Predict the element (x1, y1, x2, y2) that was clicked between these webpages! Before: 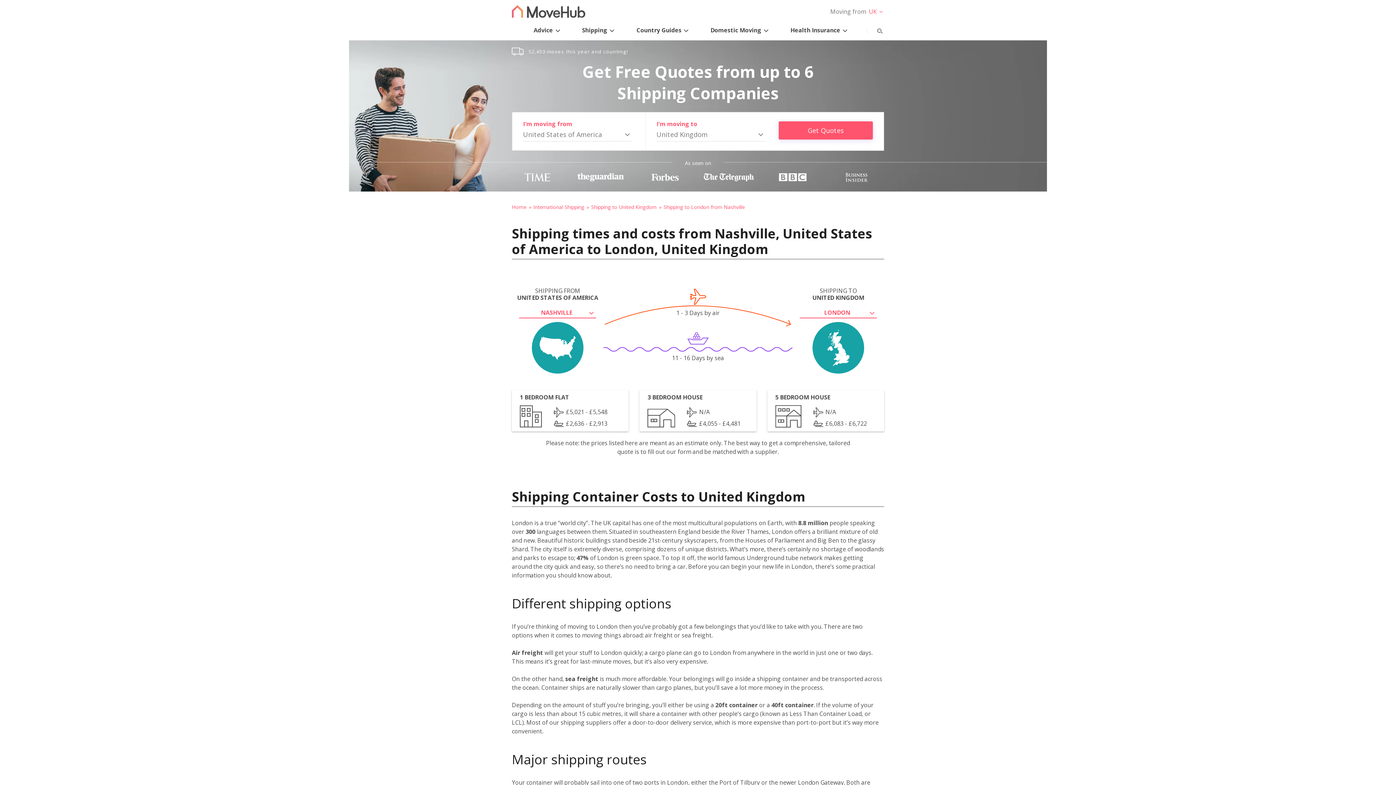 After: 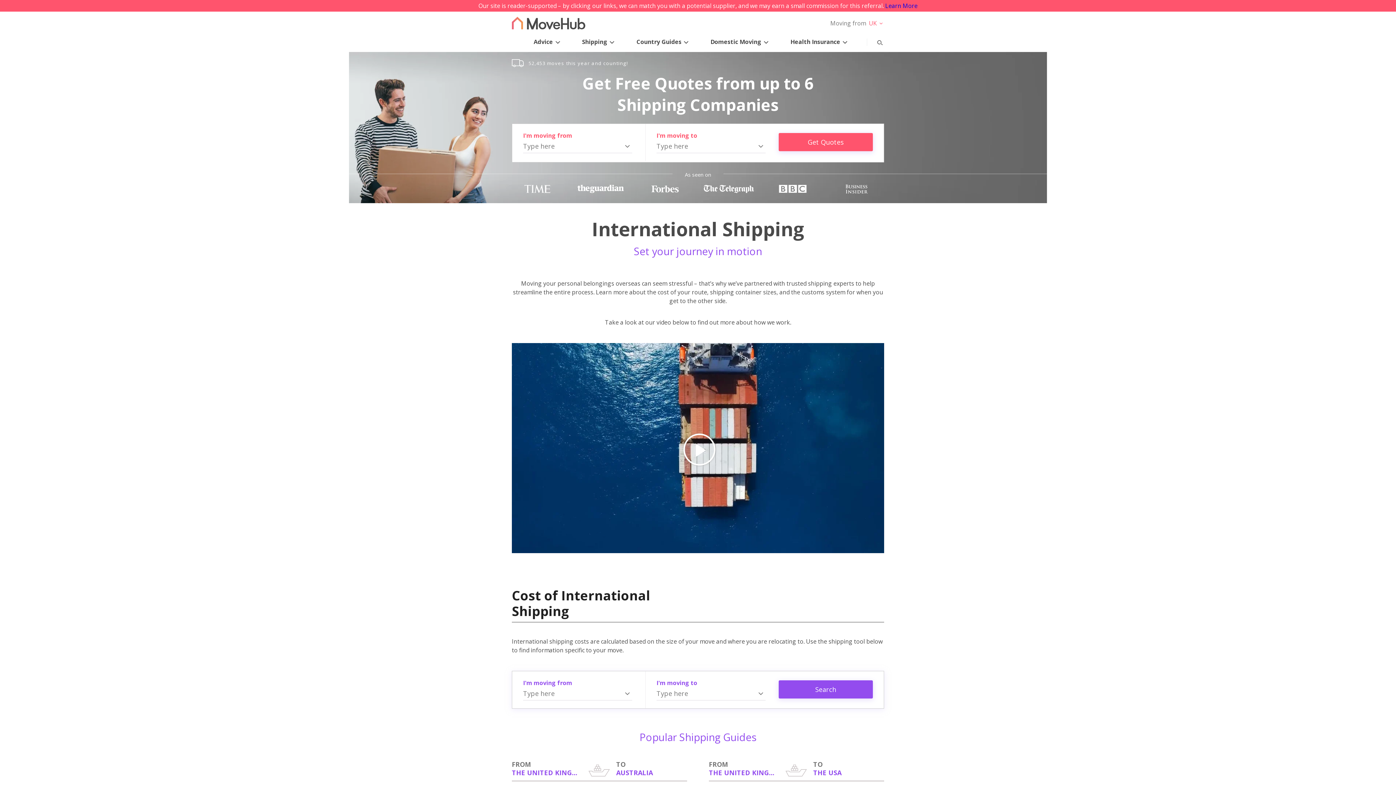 Action: bbox: (533, 203, 589, 210) label: International Shipping